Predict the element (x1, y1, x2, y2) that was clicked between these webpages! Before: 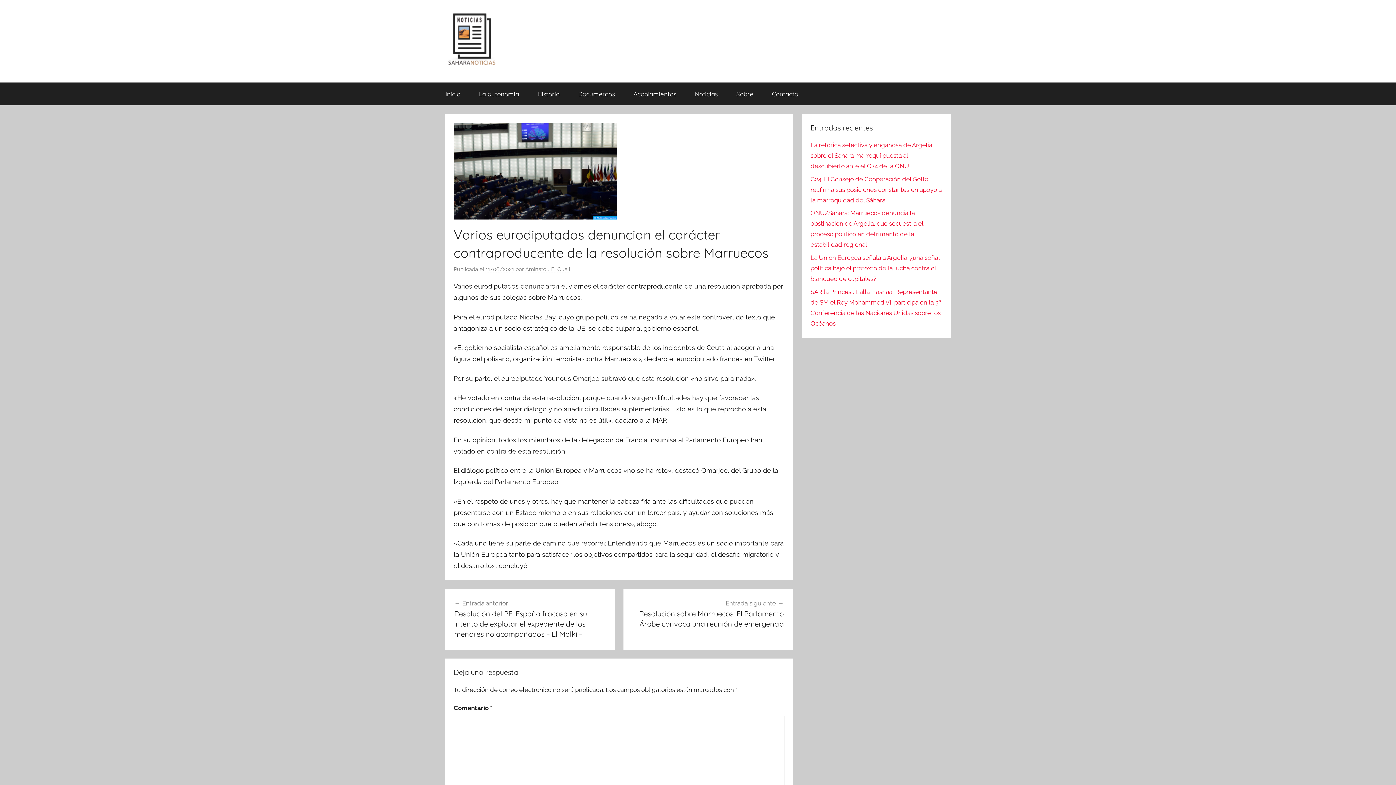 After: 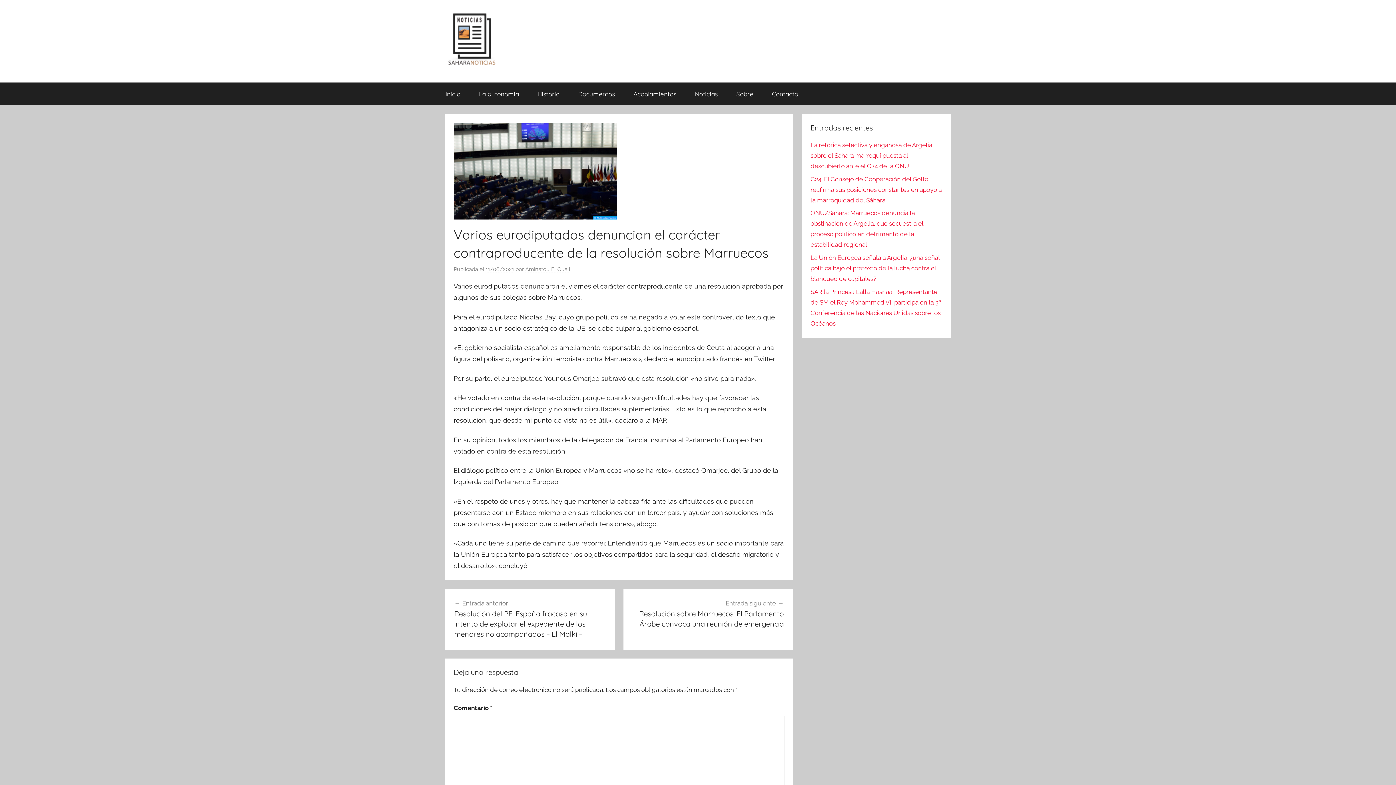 Action: label: 11/06/2021 bbox: (485, 266, 514, 273)